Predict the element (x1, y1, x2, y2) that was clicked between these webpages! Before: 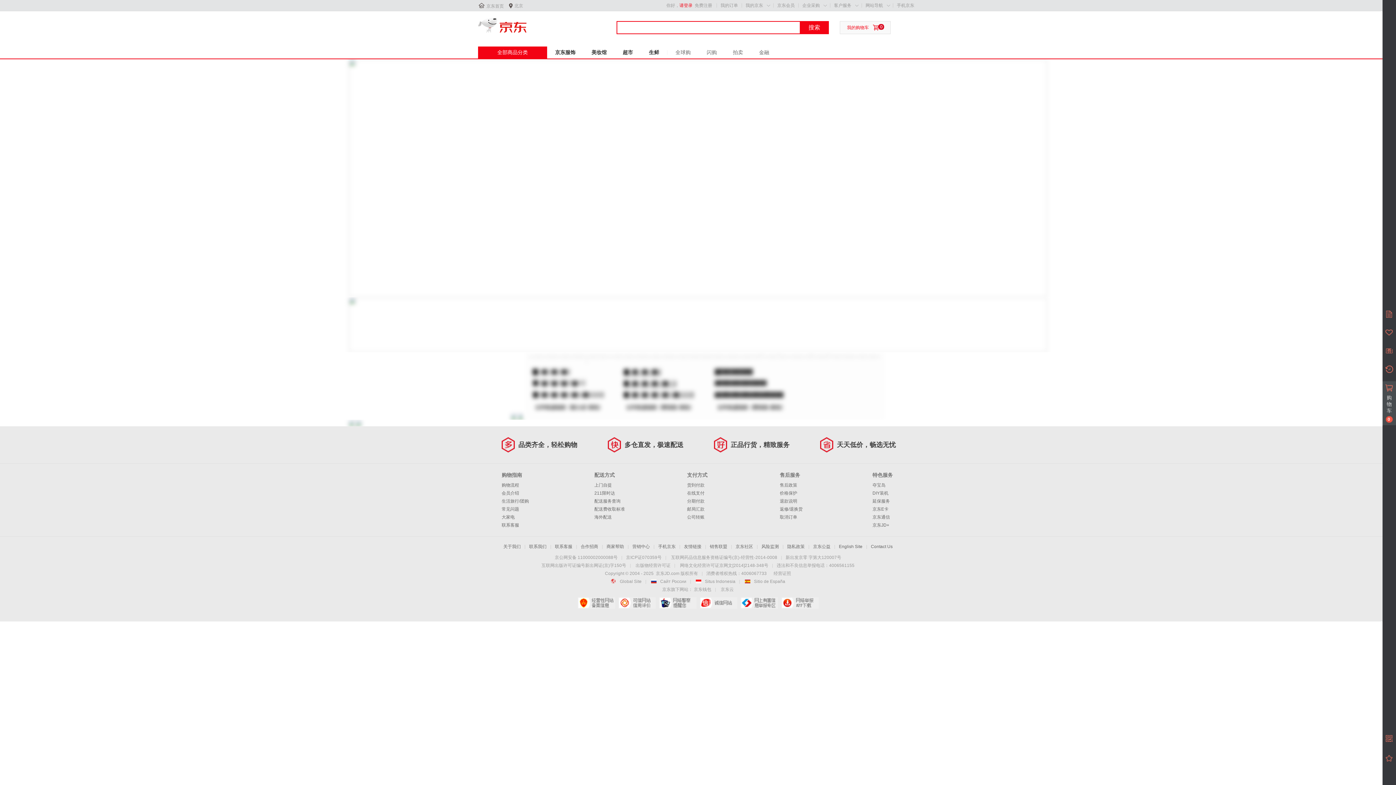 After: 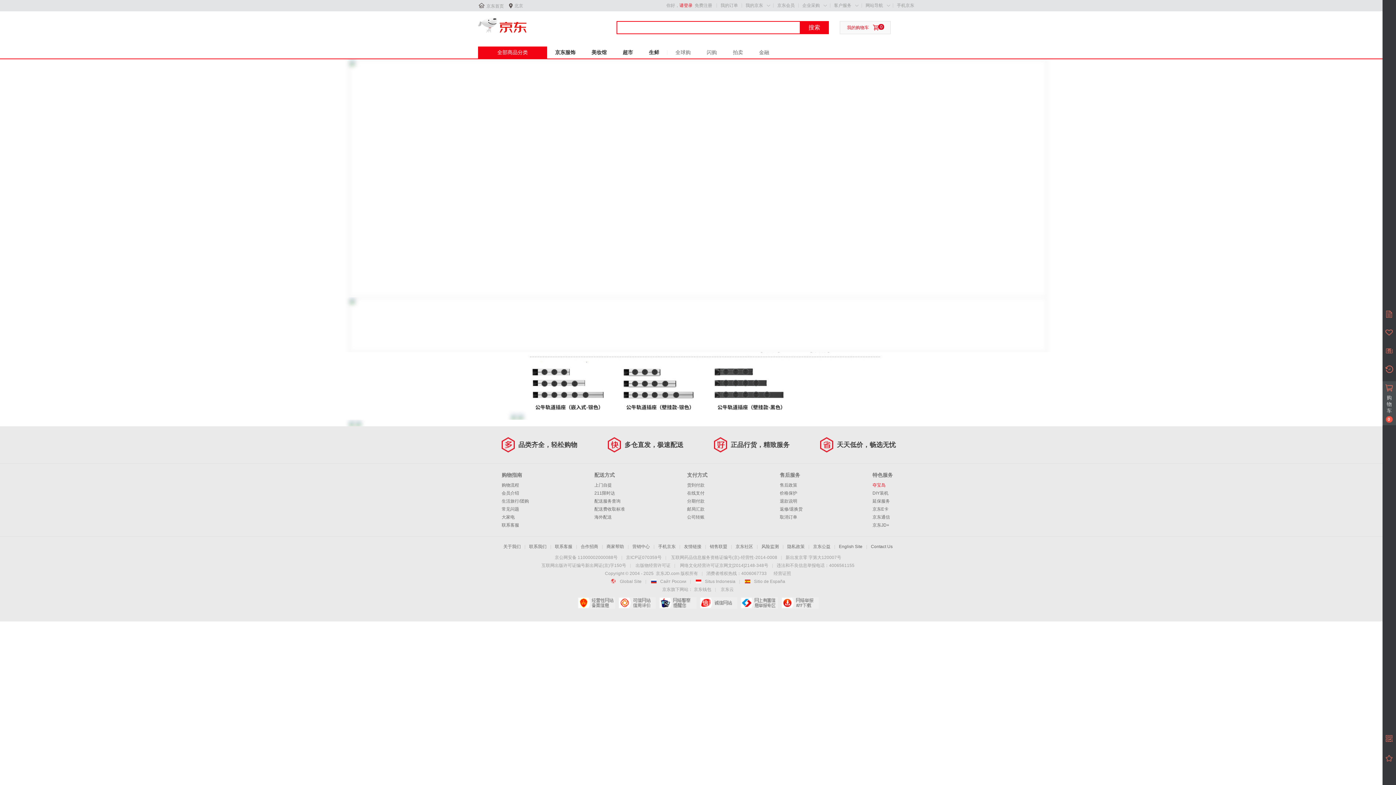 Action: label: 夺宝岛 bbox: (872, 482, 885, 488)